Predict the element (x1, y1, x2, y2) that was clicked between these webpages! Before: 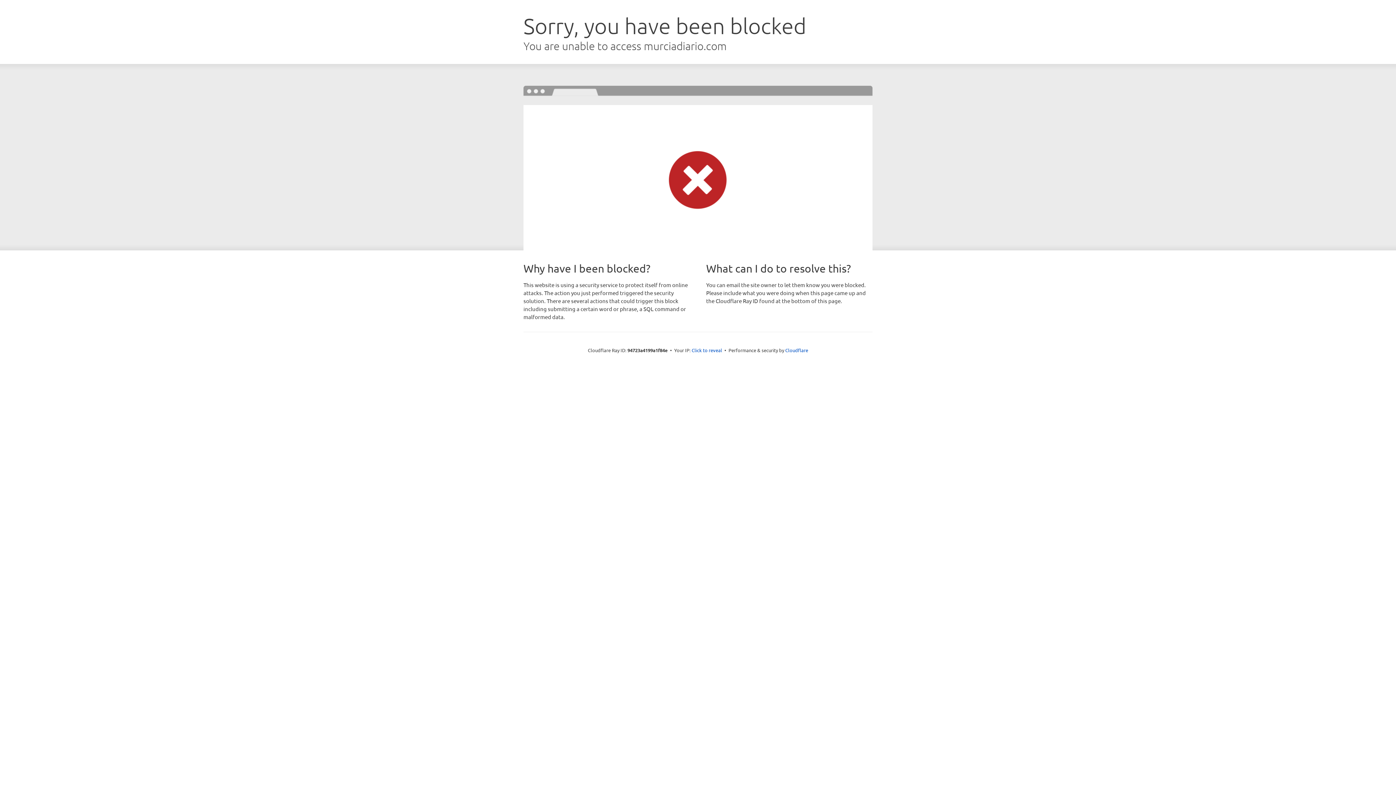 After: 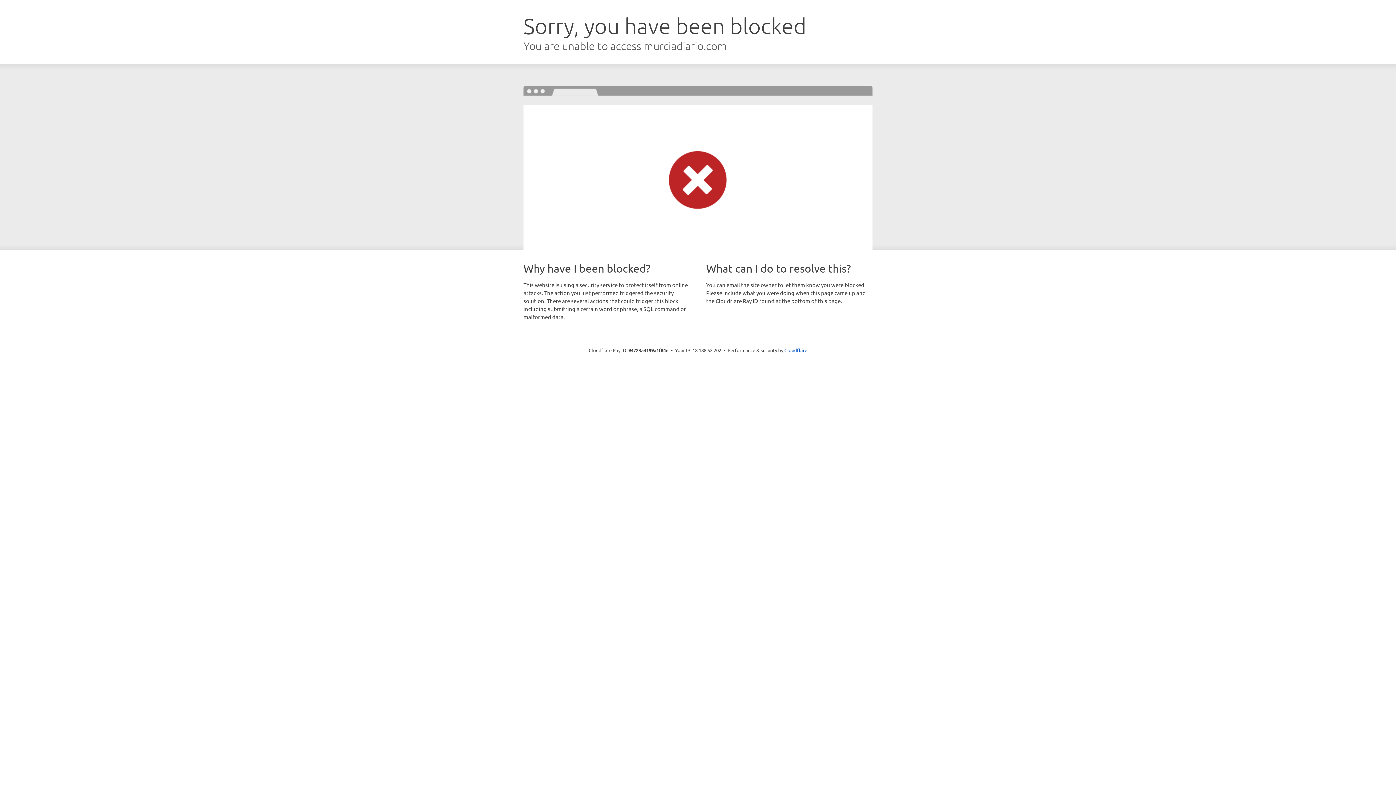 Action: label: Click to reveal bbox: (691, 346, 722, 353)